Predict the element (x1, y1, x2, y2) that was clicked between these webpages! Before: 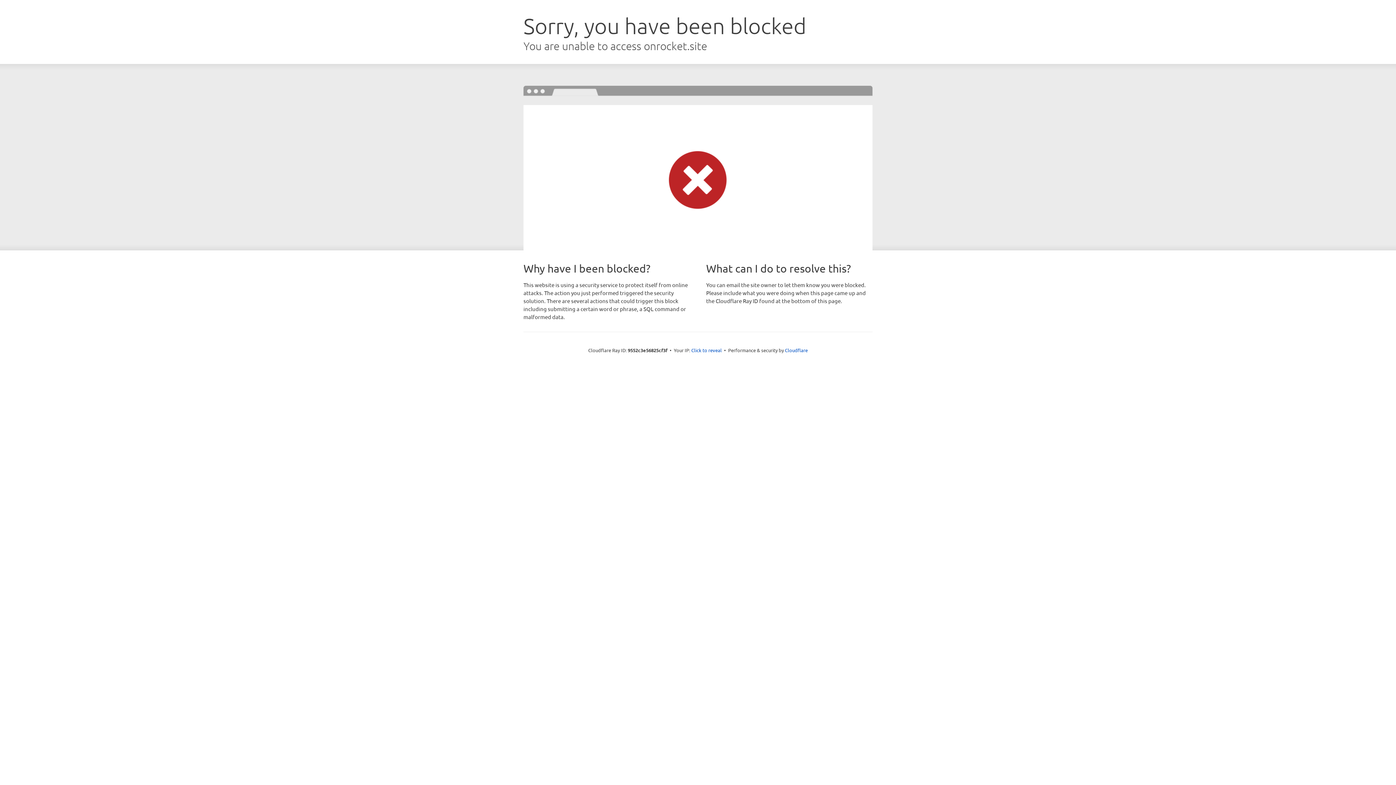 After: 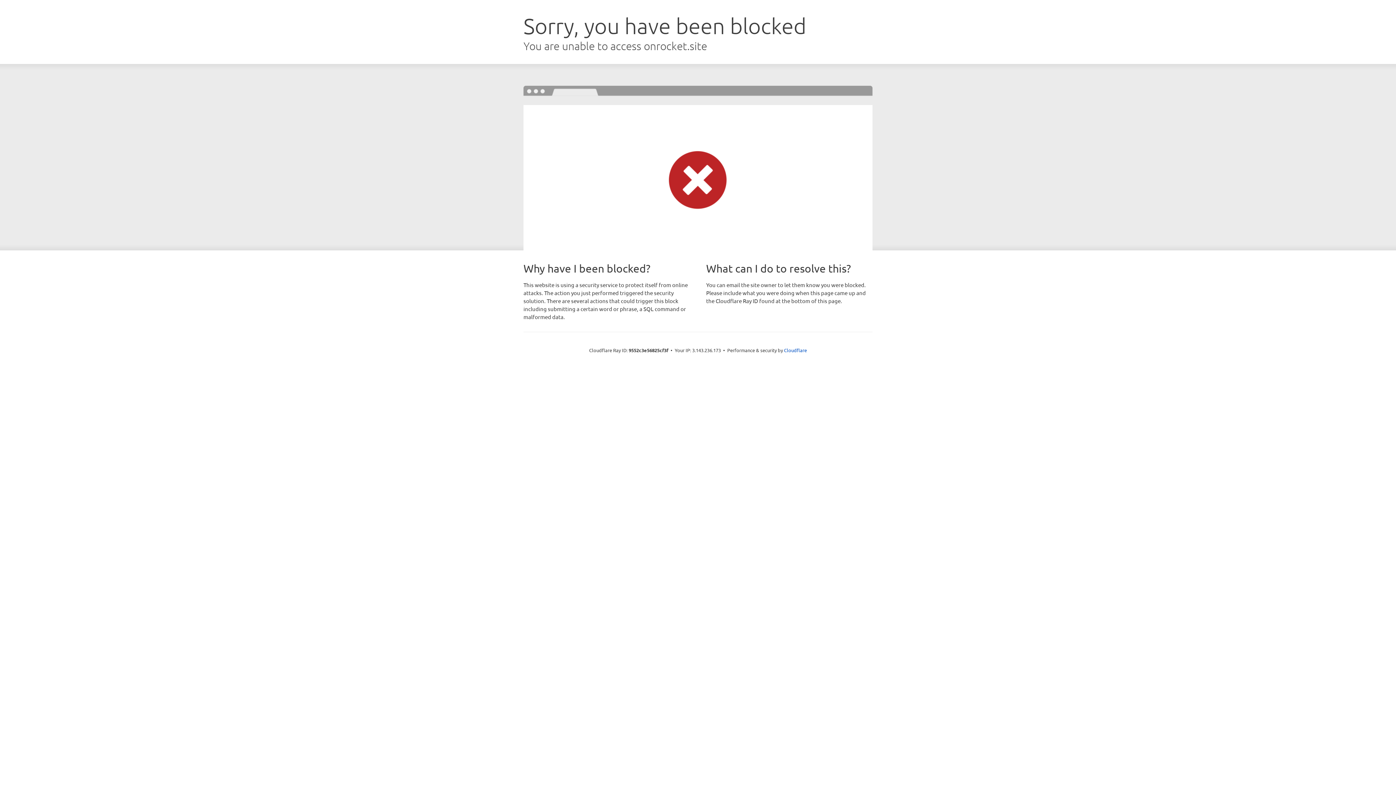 Action: bbox: (691, 346, 722, 353) label: Click to reveal